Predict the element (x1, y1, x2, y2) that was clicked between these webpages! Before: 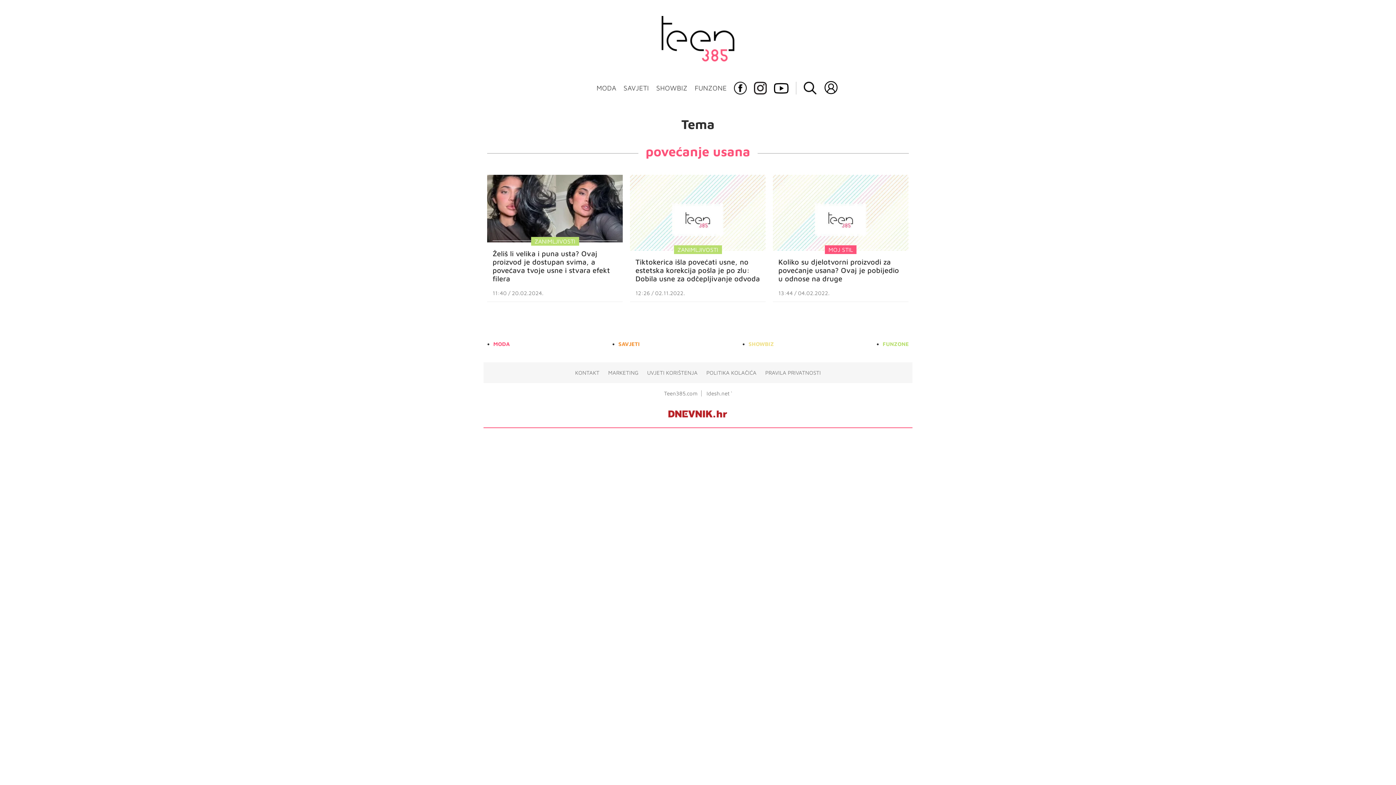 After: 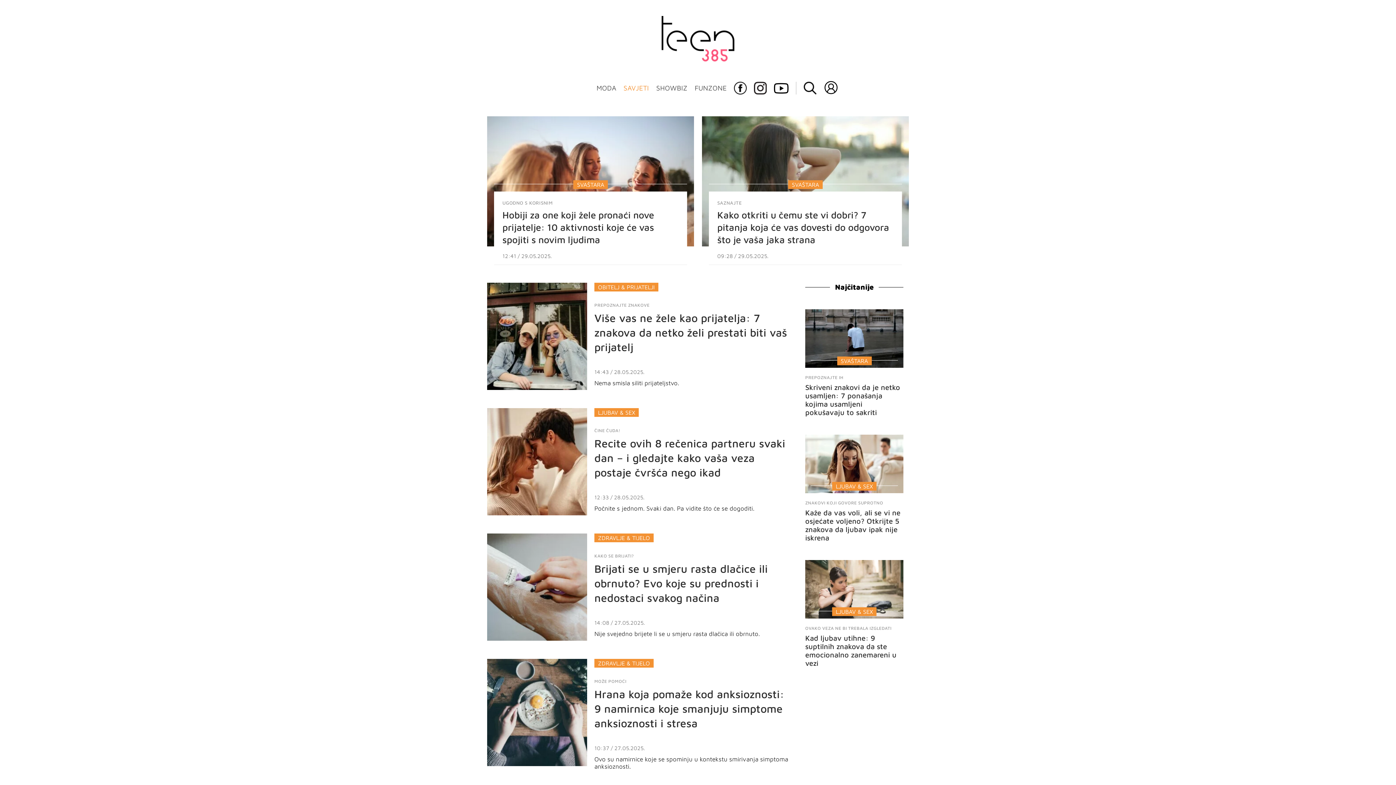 Action: label: SAVJETI bbox: (618, 340, 640, 347)